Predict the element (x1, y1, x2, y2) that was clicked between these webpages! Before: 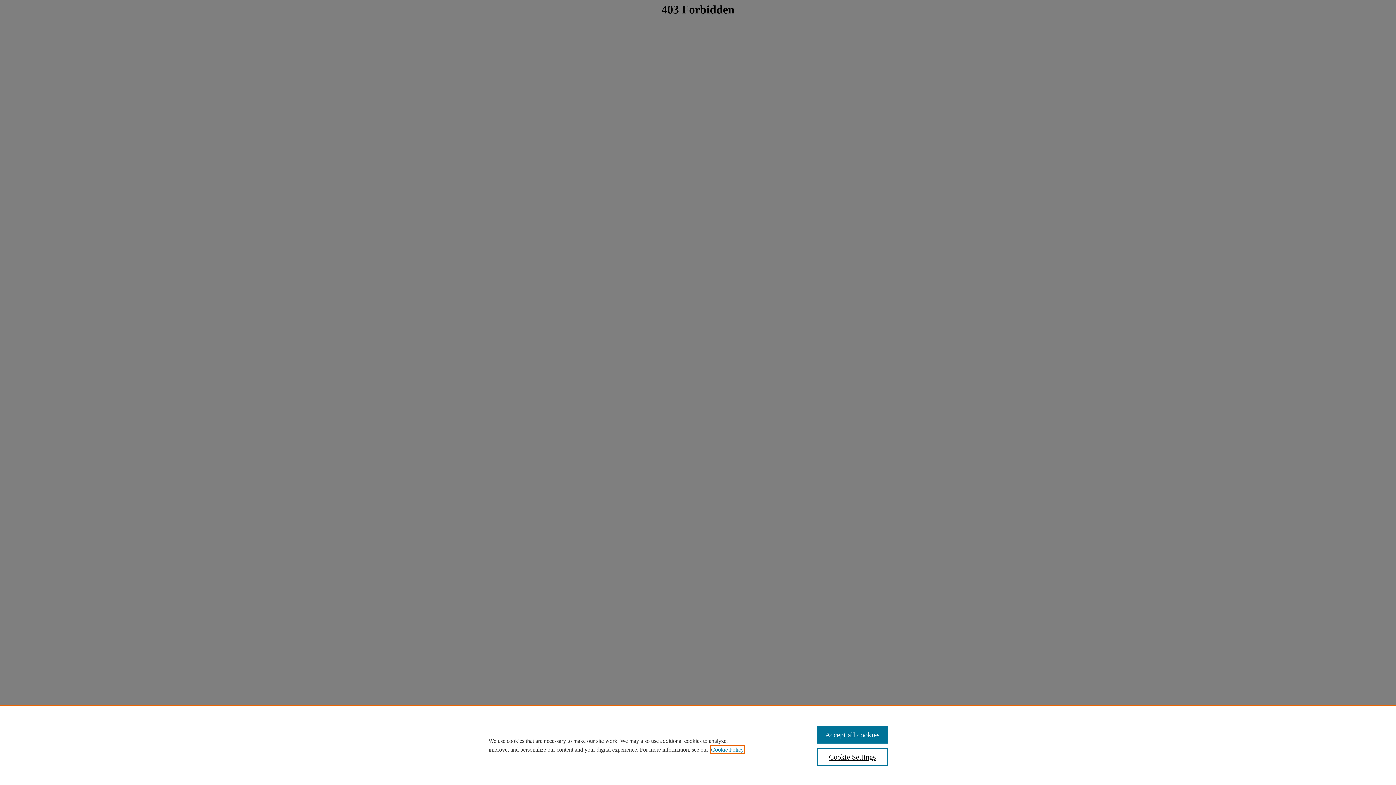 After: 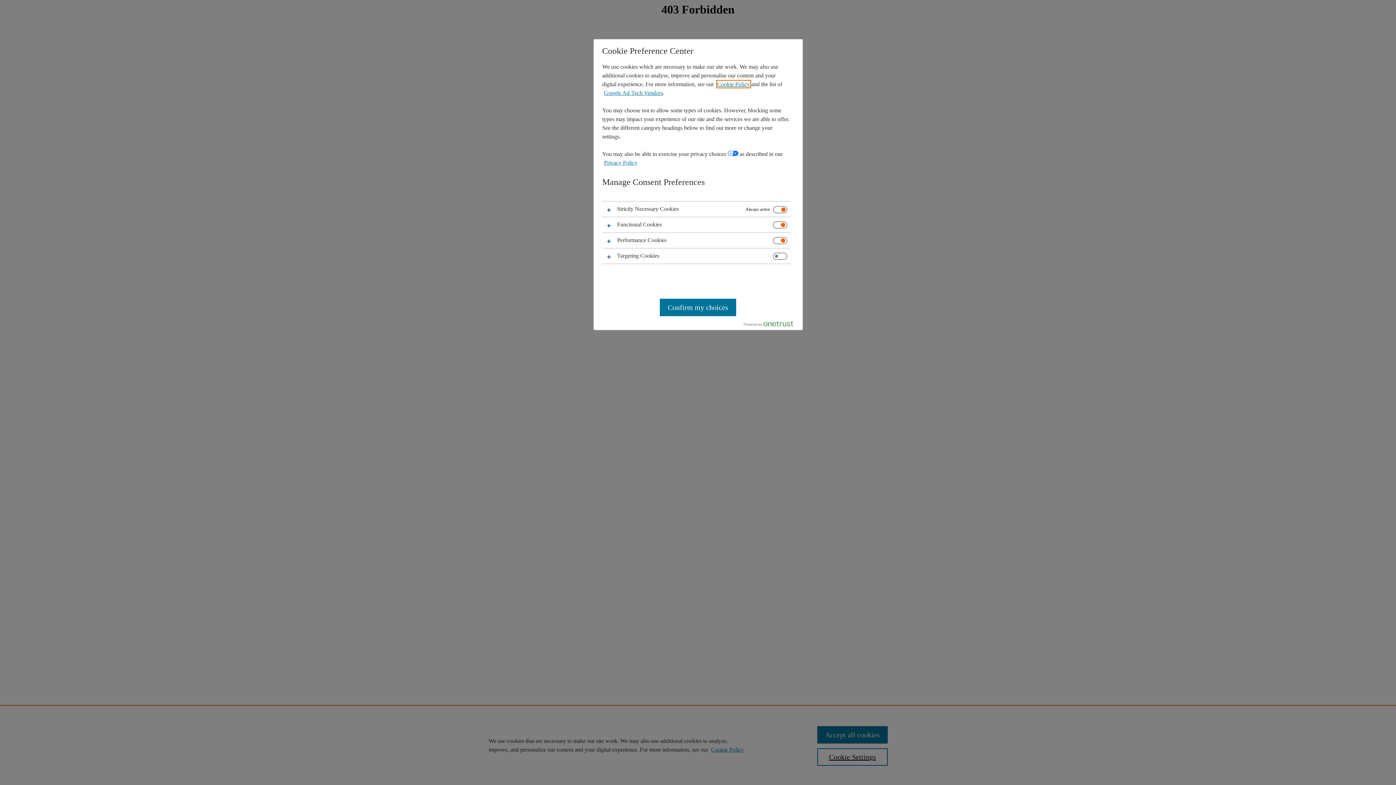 Action: bbox: (817, 748, 887, 766) label: Cookie Settings